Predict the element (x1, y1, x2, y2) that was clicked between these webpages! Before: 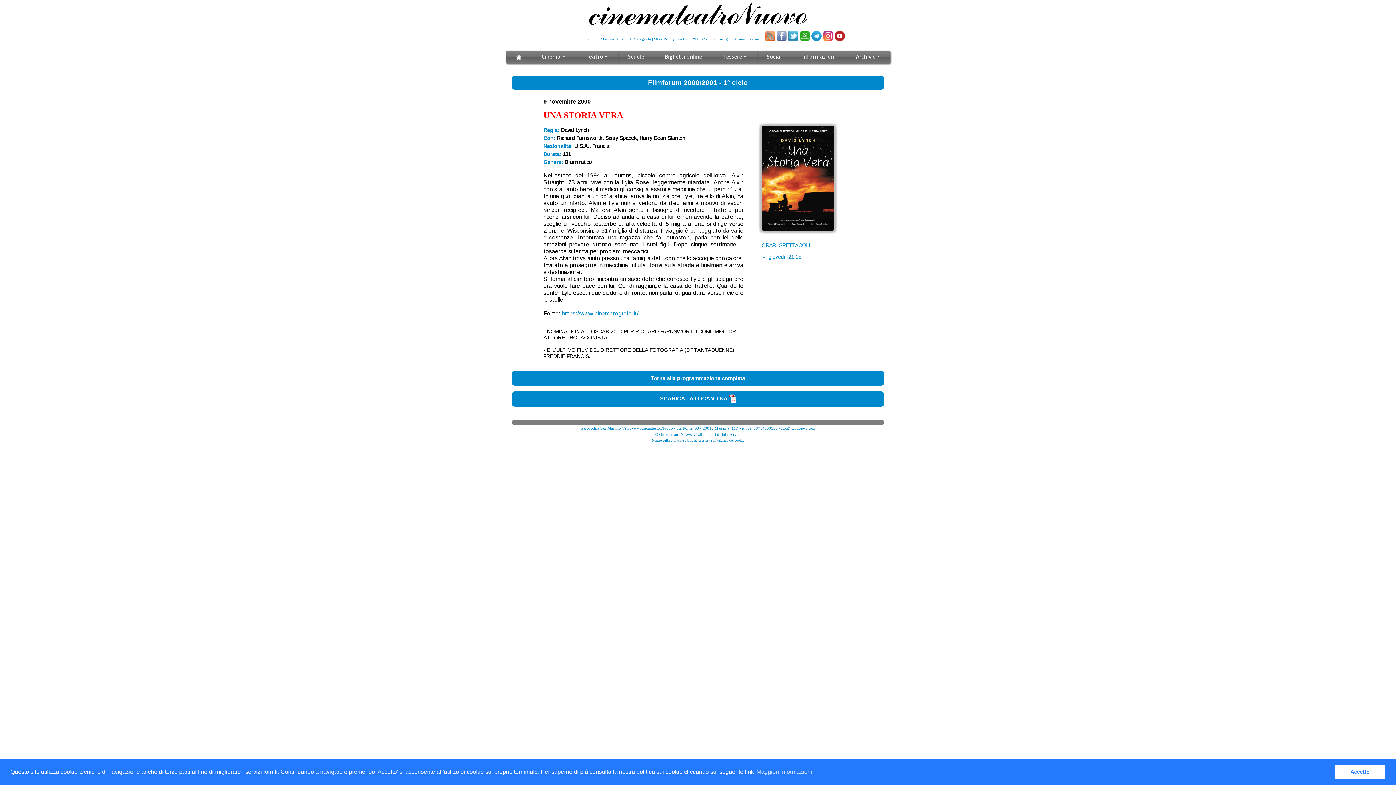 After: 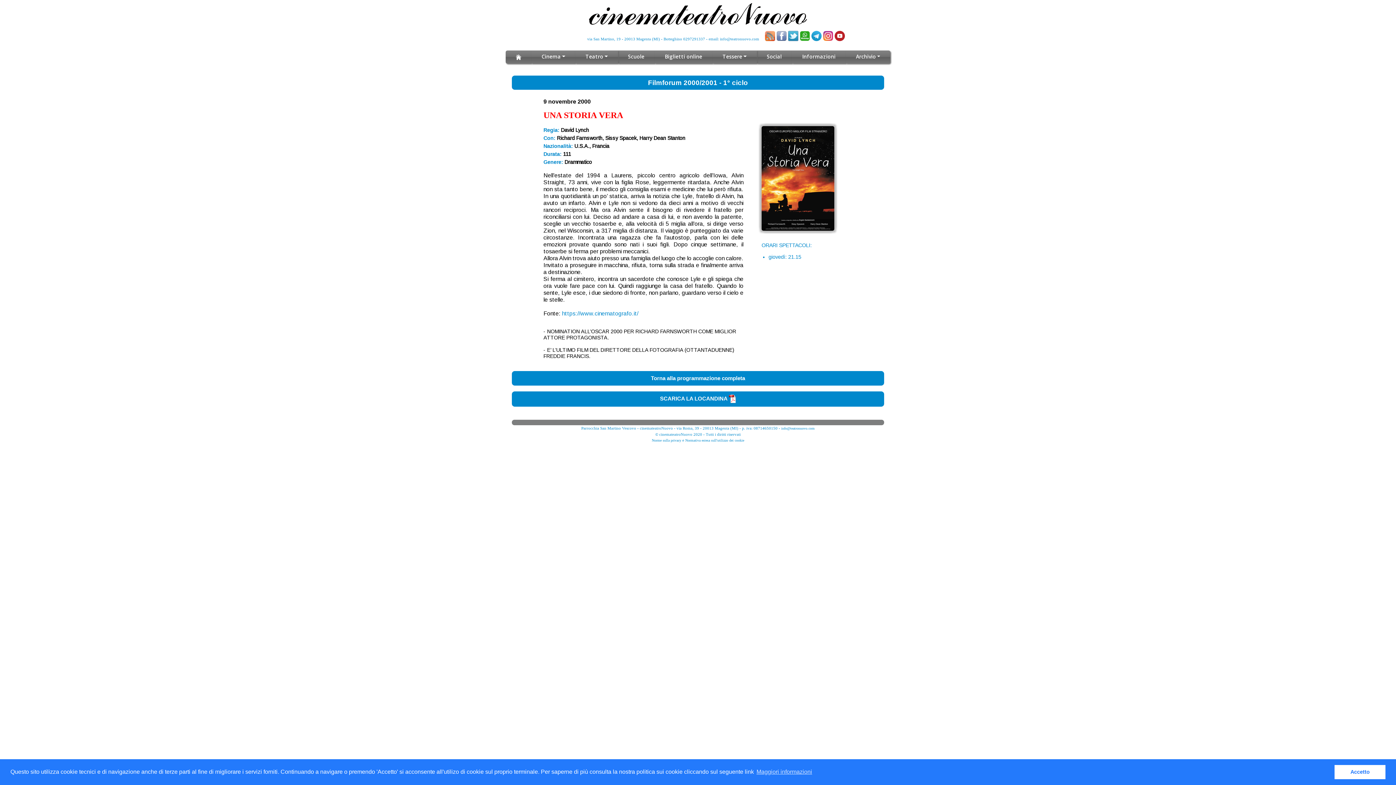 Action: bbox: (823, 34, 833, 40)